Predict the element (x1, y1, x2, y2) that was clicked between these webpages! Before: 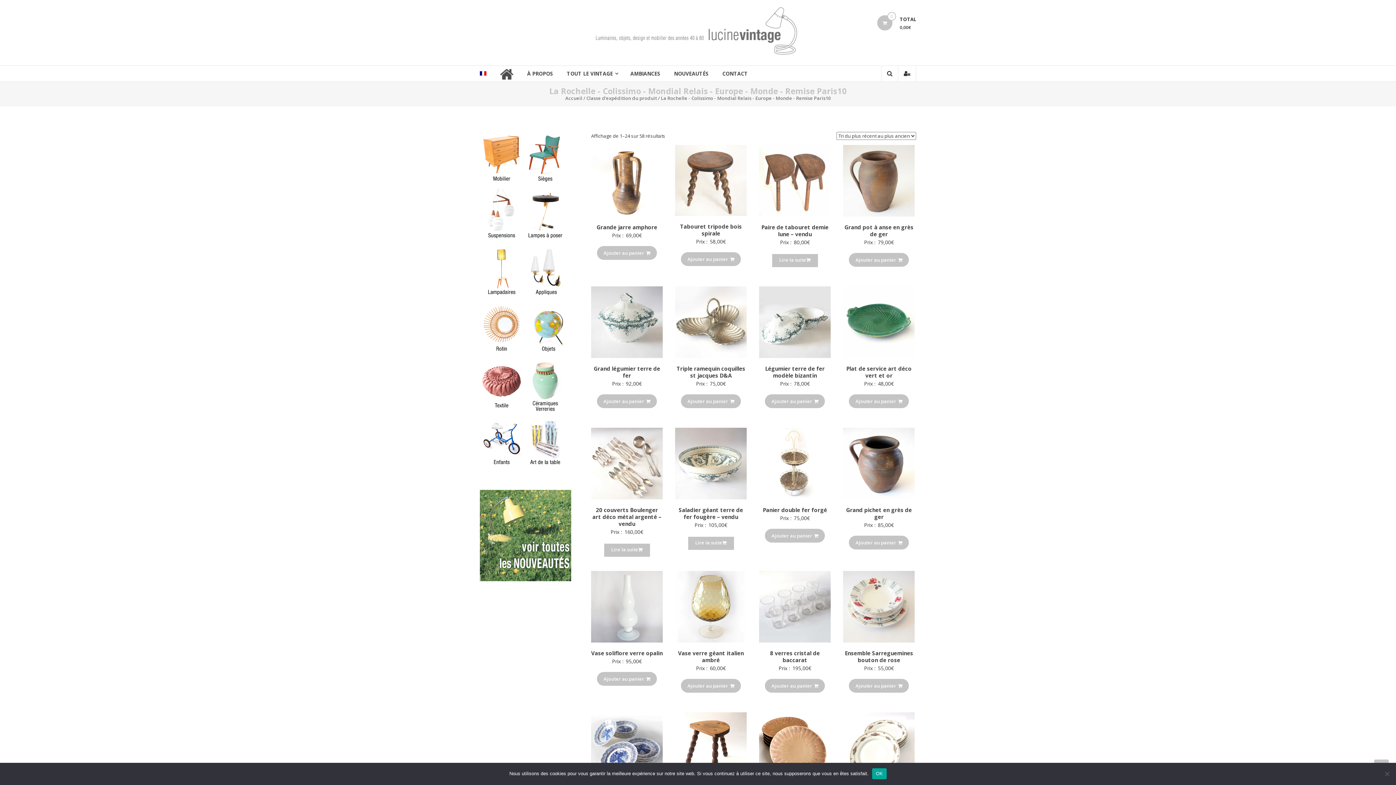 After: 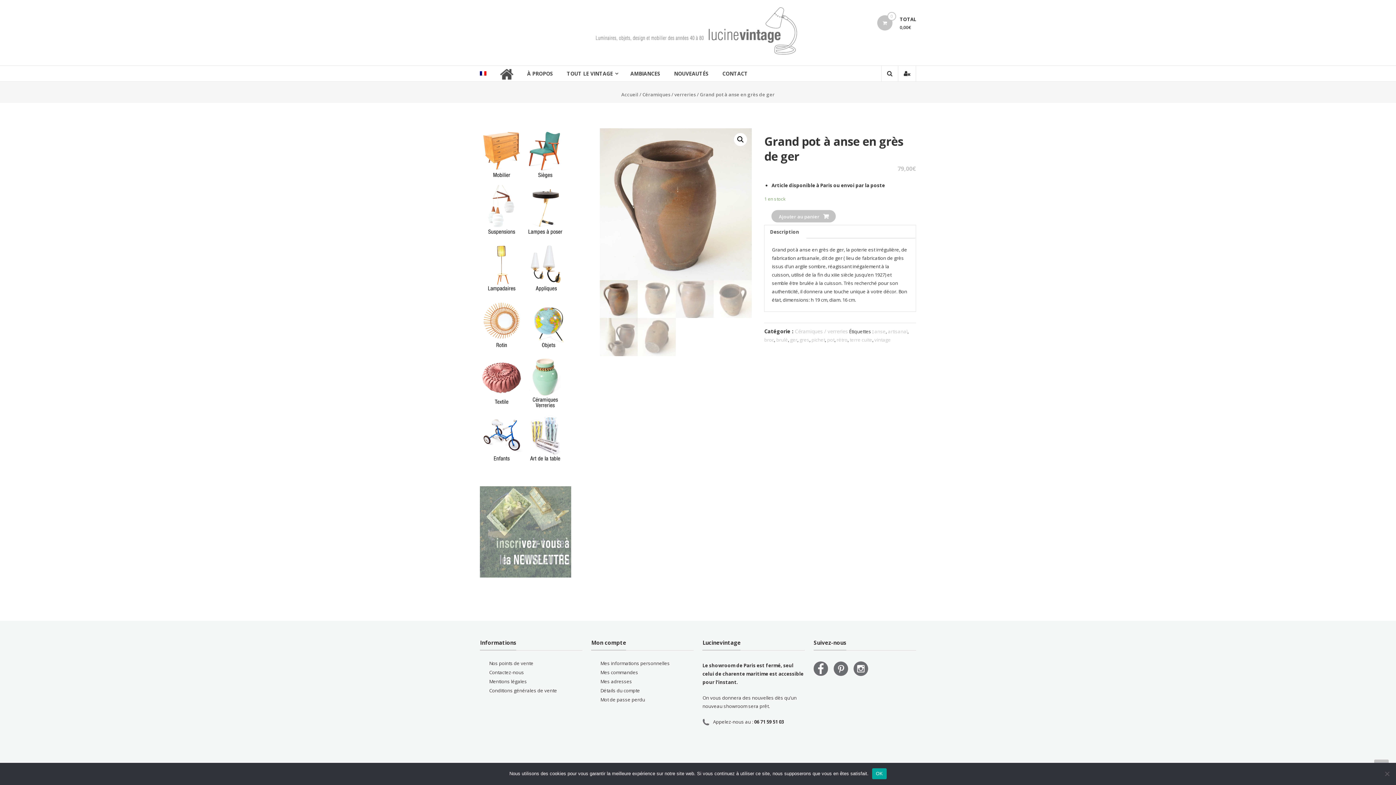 Action: bbox: (843, 145, 915, 216)